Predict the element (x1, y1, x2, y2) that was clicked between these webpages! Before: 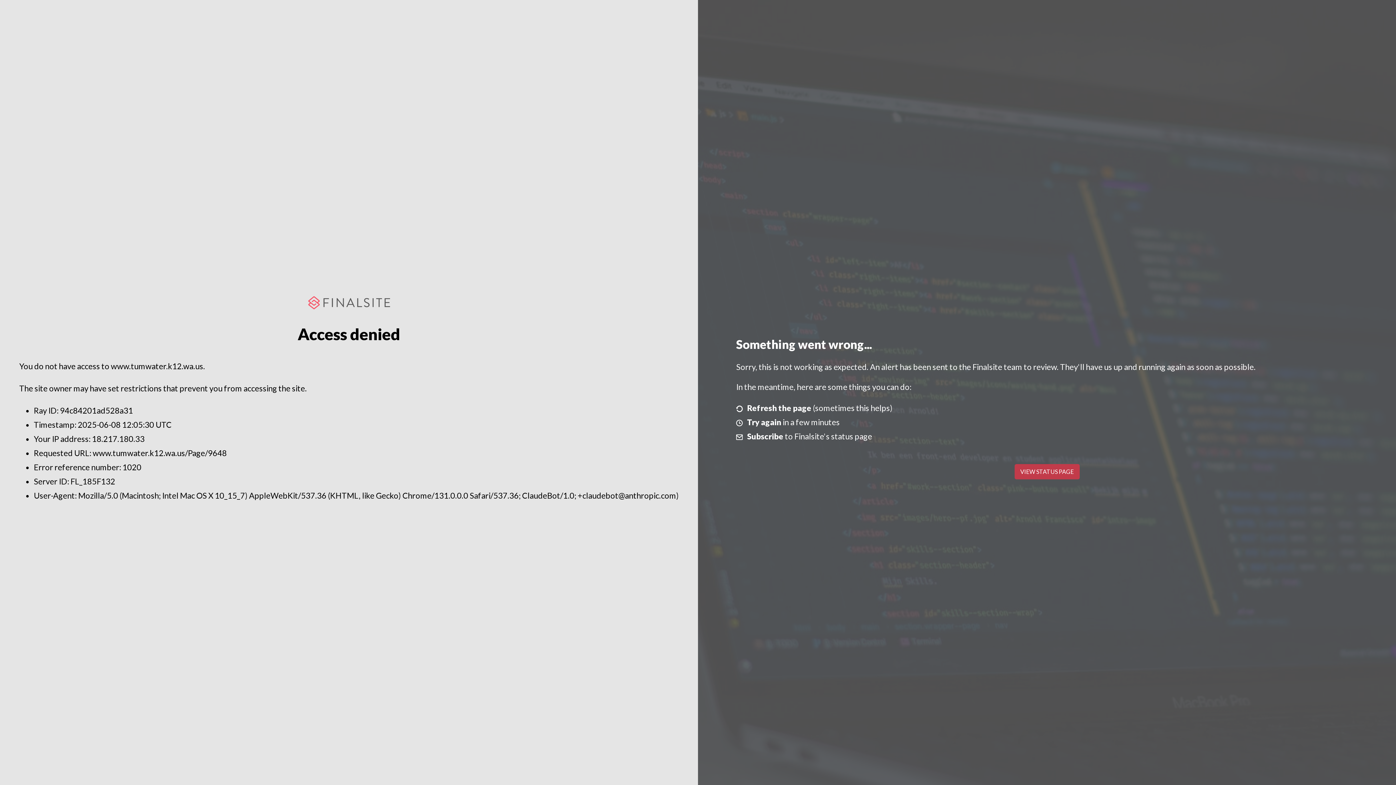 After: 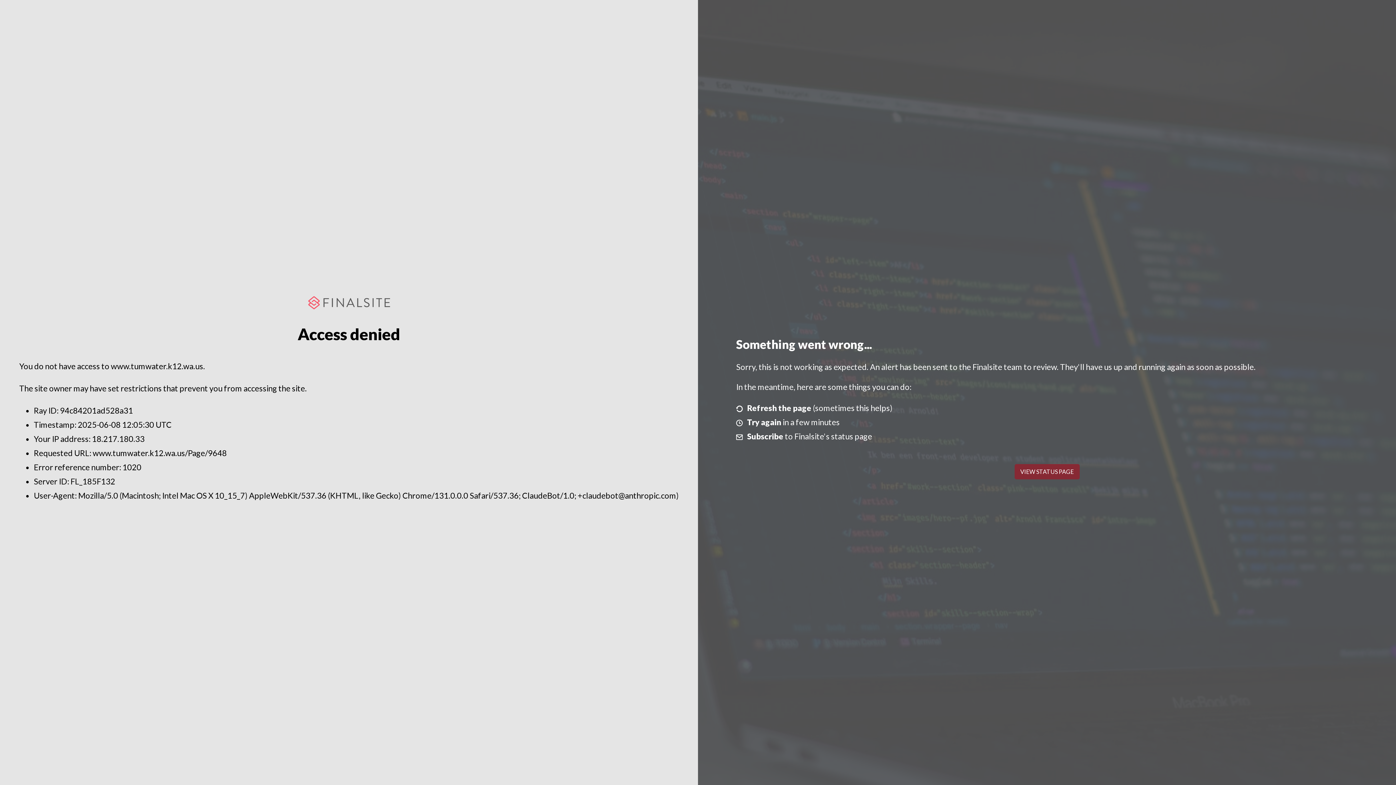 Action: bbox: (1014, 464, 1079, 479) label: VIEW STATUS PAGE